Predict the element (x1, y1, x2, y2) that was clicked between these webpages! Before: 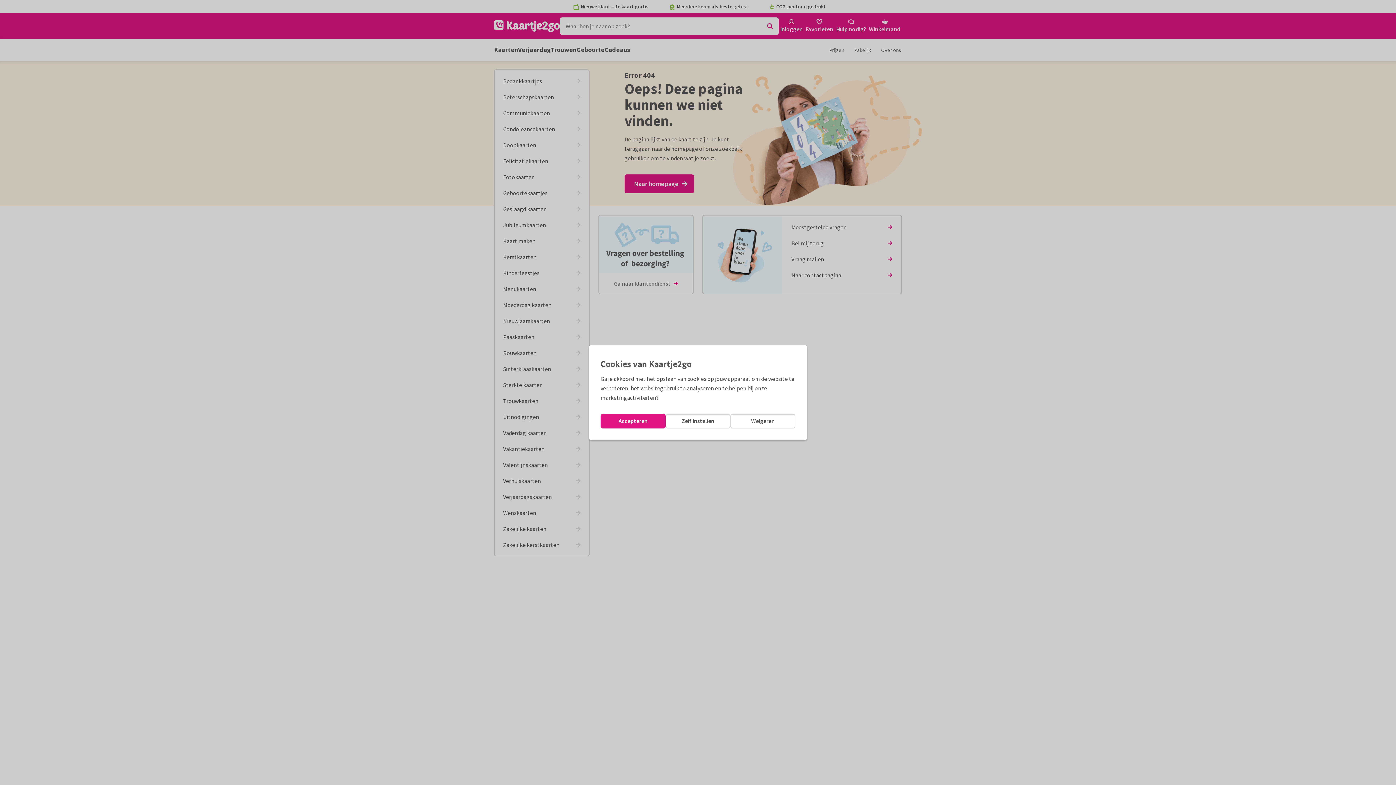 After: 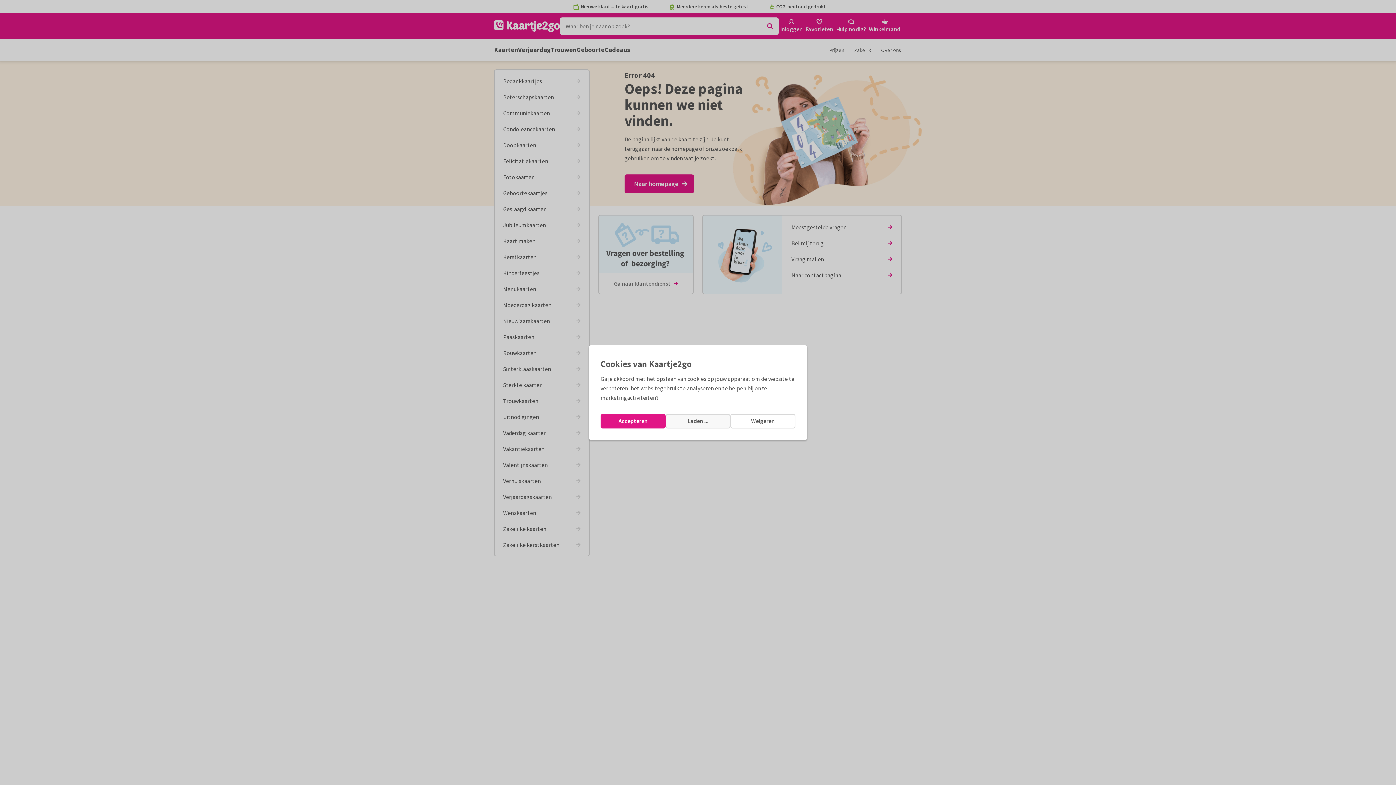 Action: bbox: (665, 414, 730, 428) label: Zelf instellen